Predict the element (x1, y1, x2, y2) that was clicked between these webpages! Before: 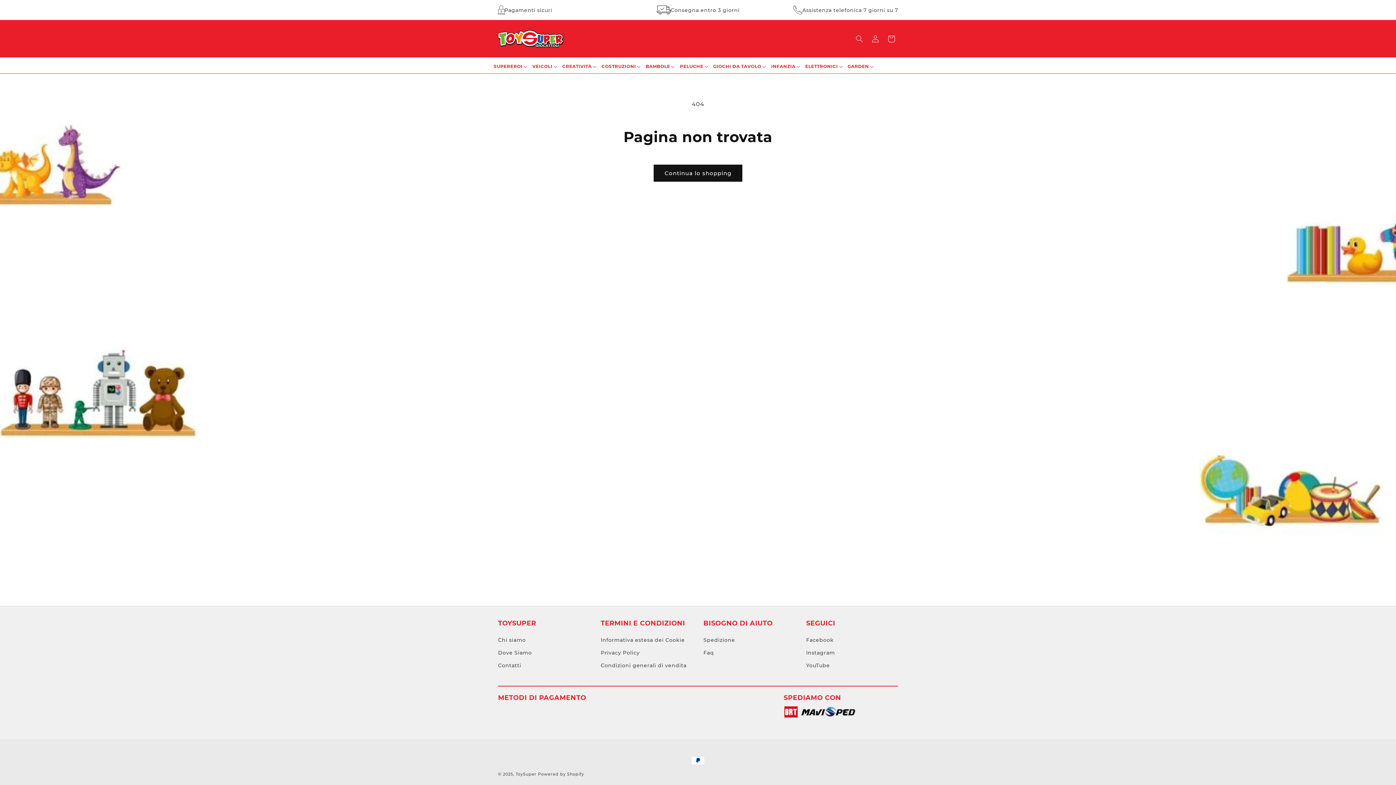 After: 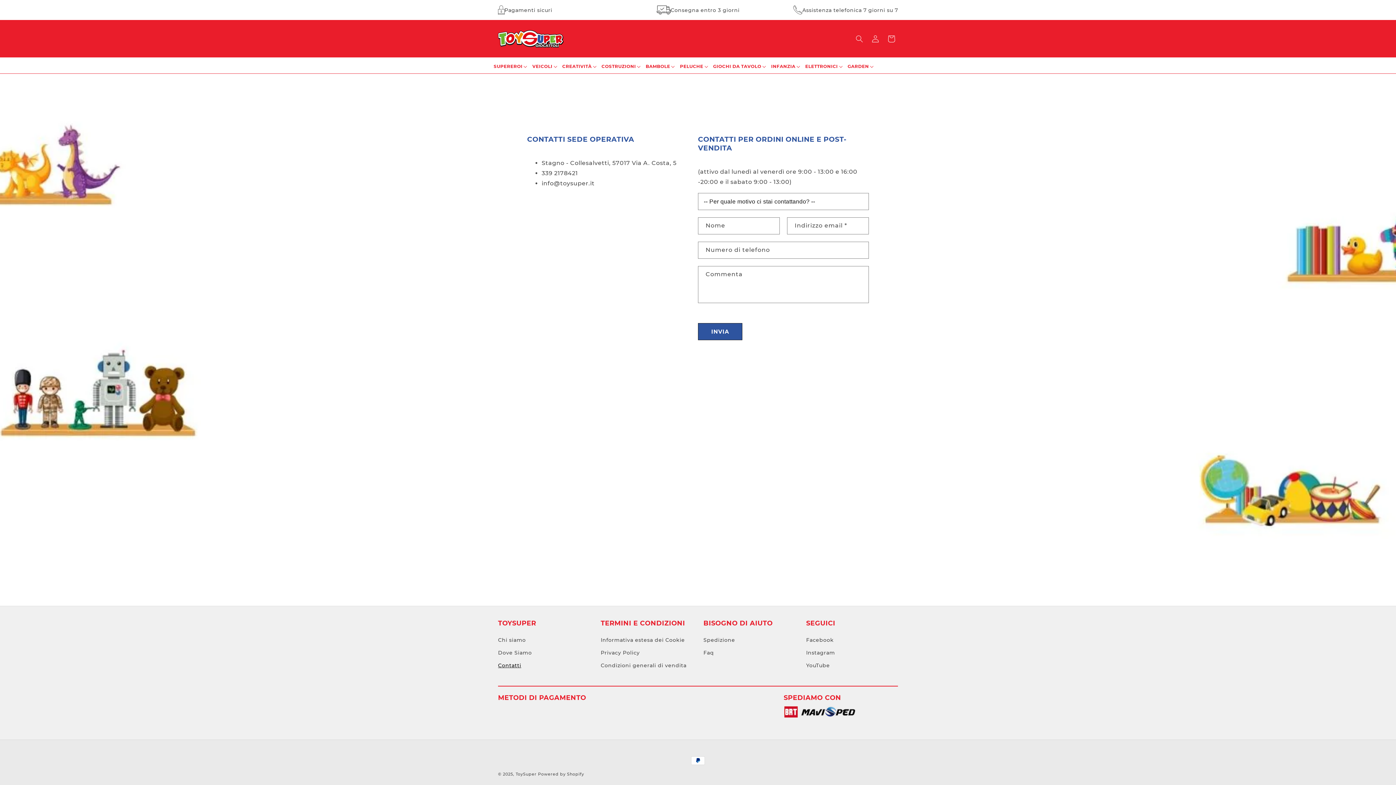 Action: label: Contatti bbox: (498, 659, 521, 672)